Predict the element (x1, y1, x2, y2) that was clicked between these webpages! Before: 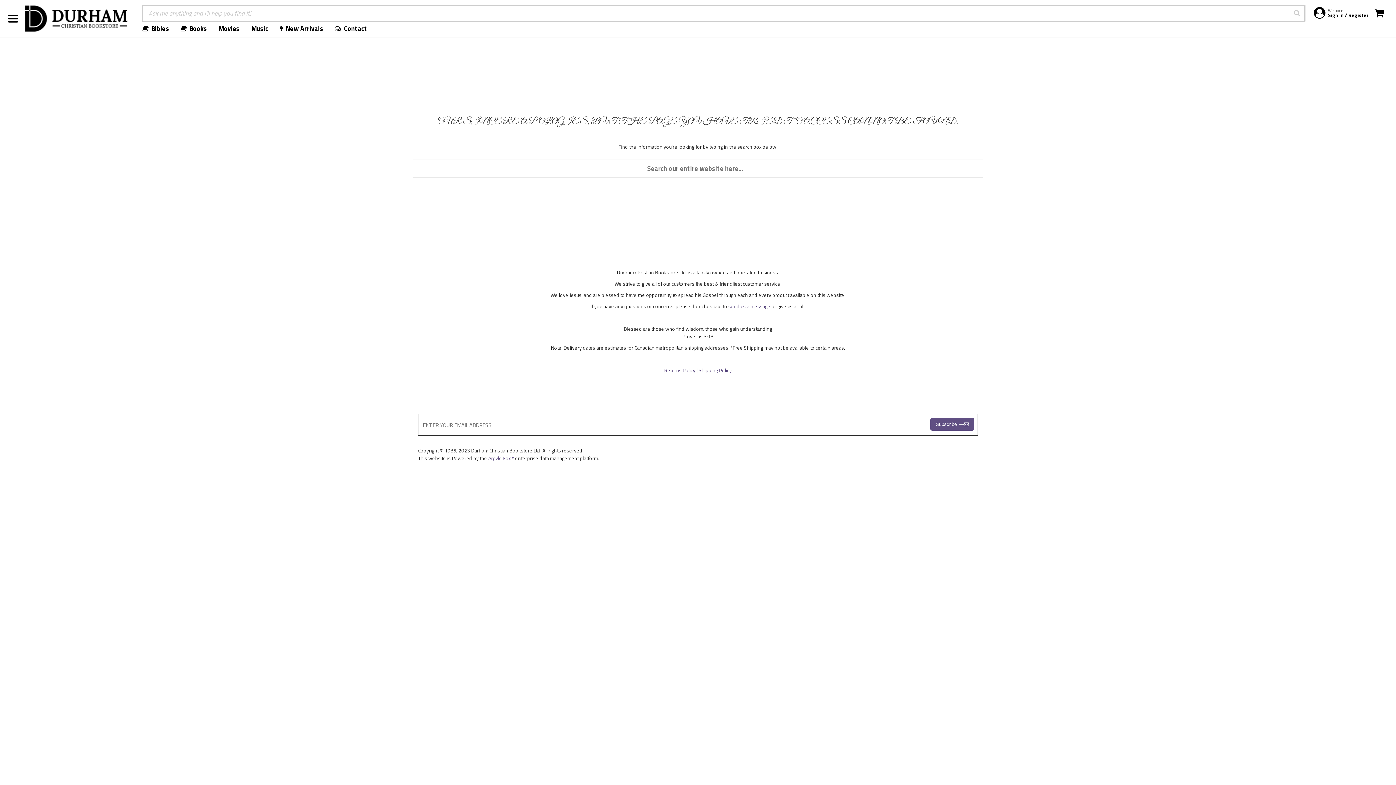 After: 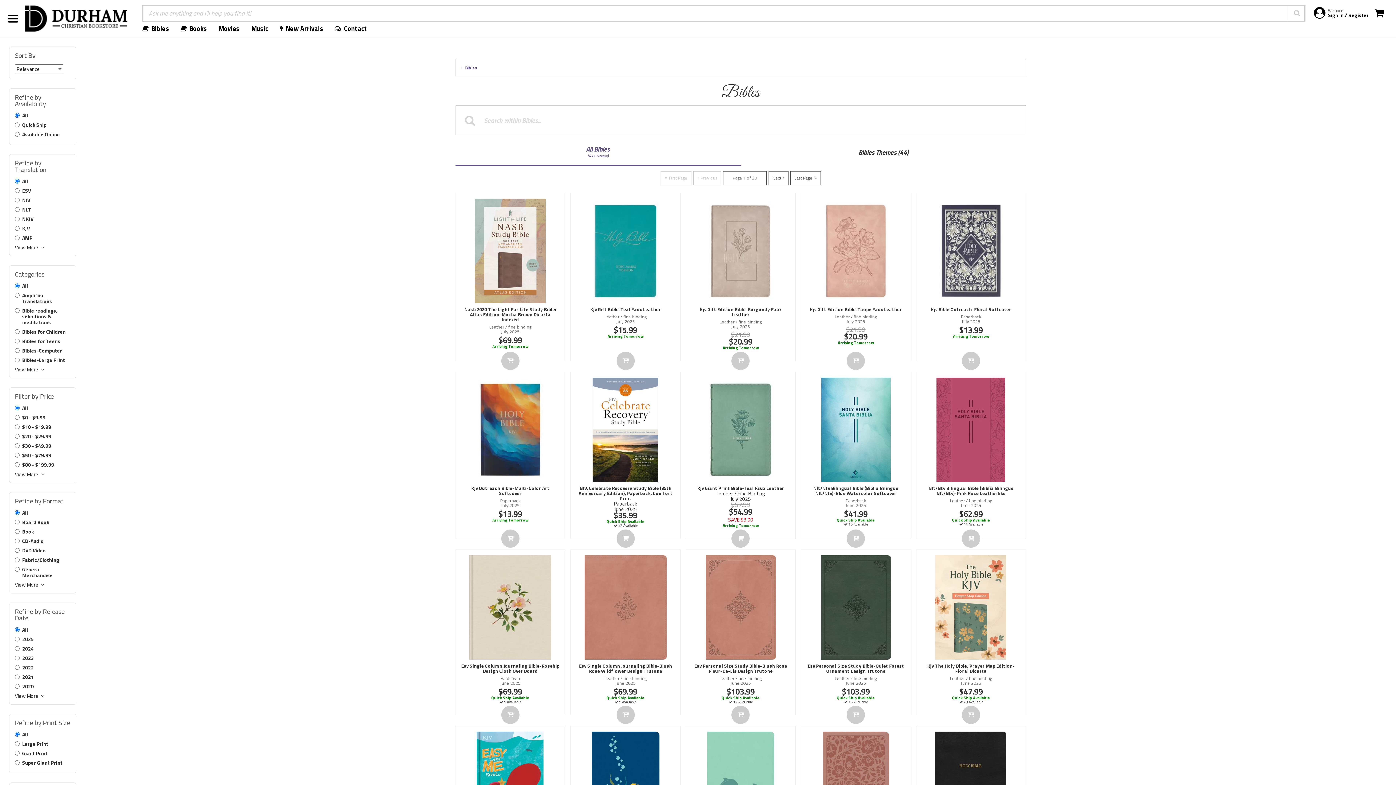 Action: label: Bibles bbox: (142, 24, 174, 32)